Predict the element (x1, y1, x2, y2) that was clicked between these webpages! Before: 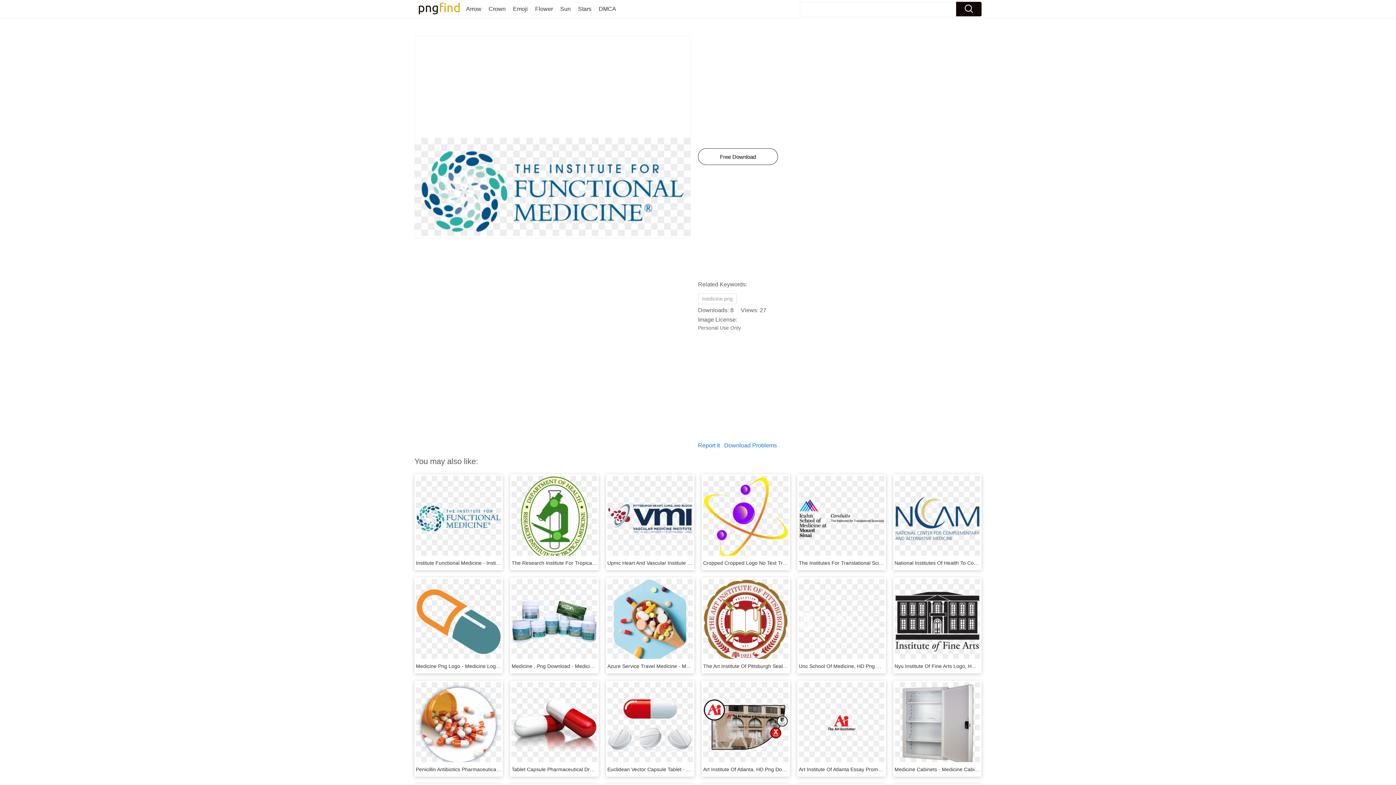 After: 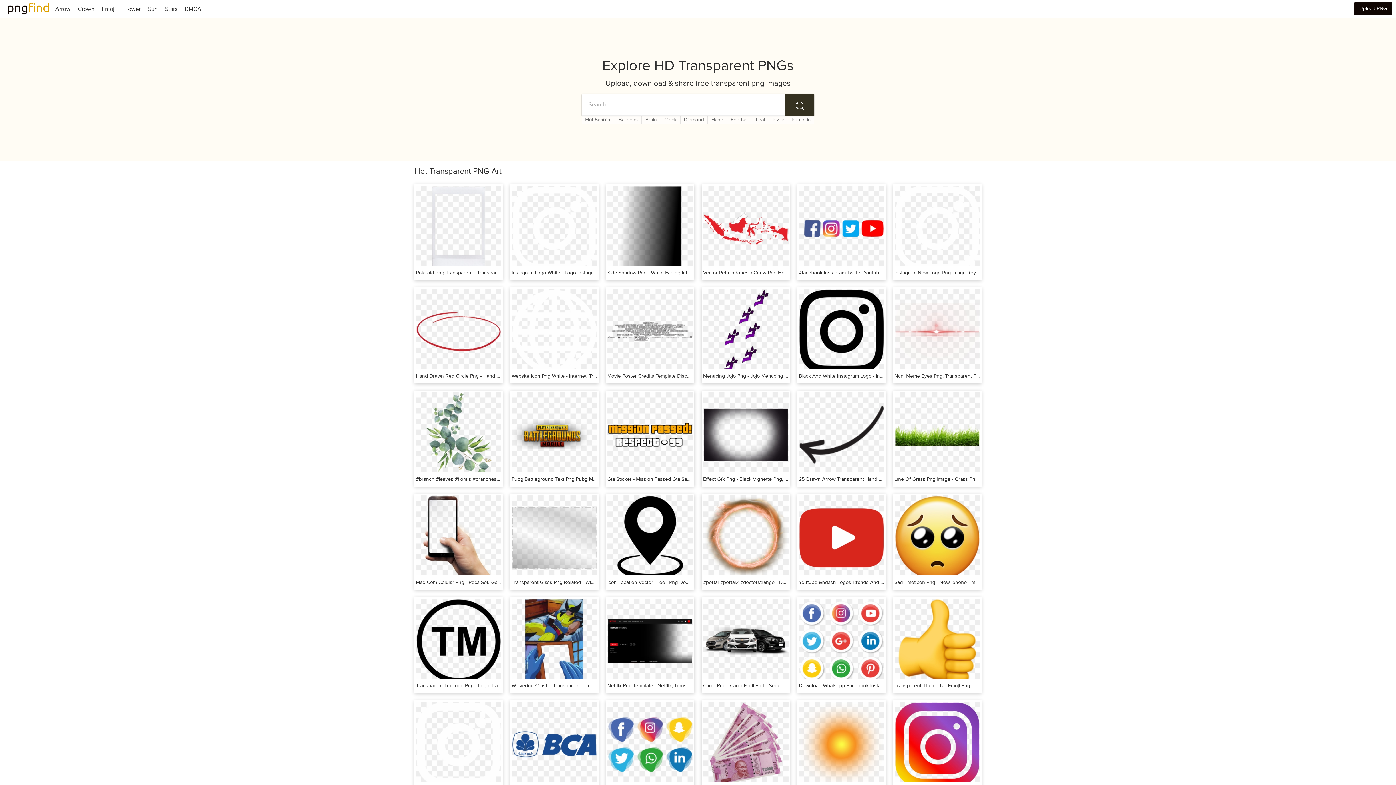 Action: bbox: (414, 2, 462, 16)